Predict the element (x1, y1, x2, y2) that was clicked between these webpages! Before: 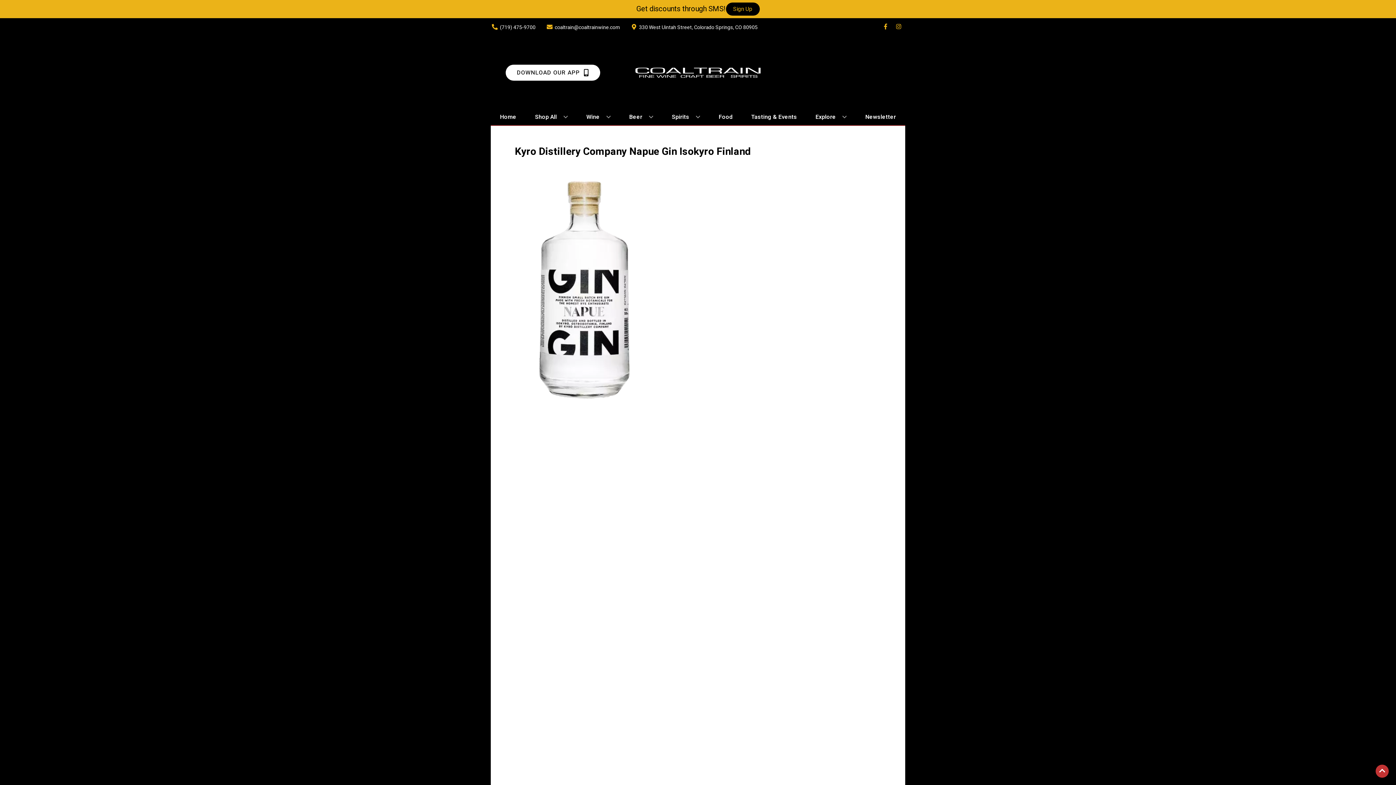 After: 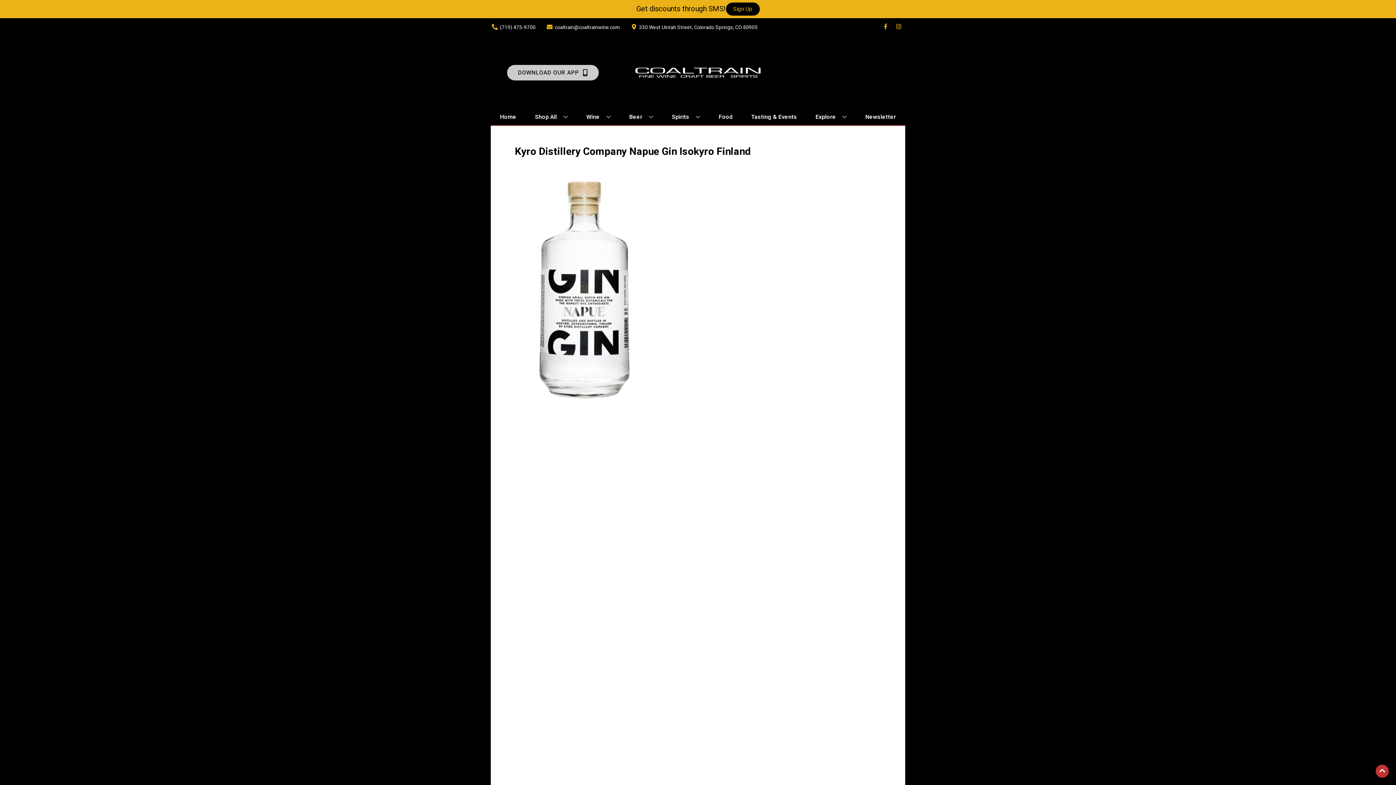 Action: label: Opens app link in a new tab to DOWNLOAD OUR APP bbox: (505, 64, 600, 80)